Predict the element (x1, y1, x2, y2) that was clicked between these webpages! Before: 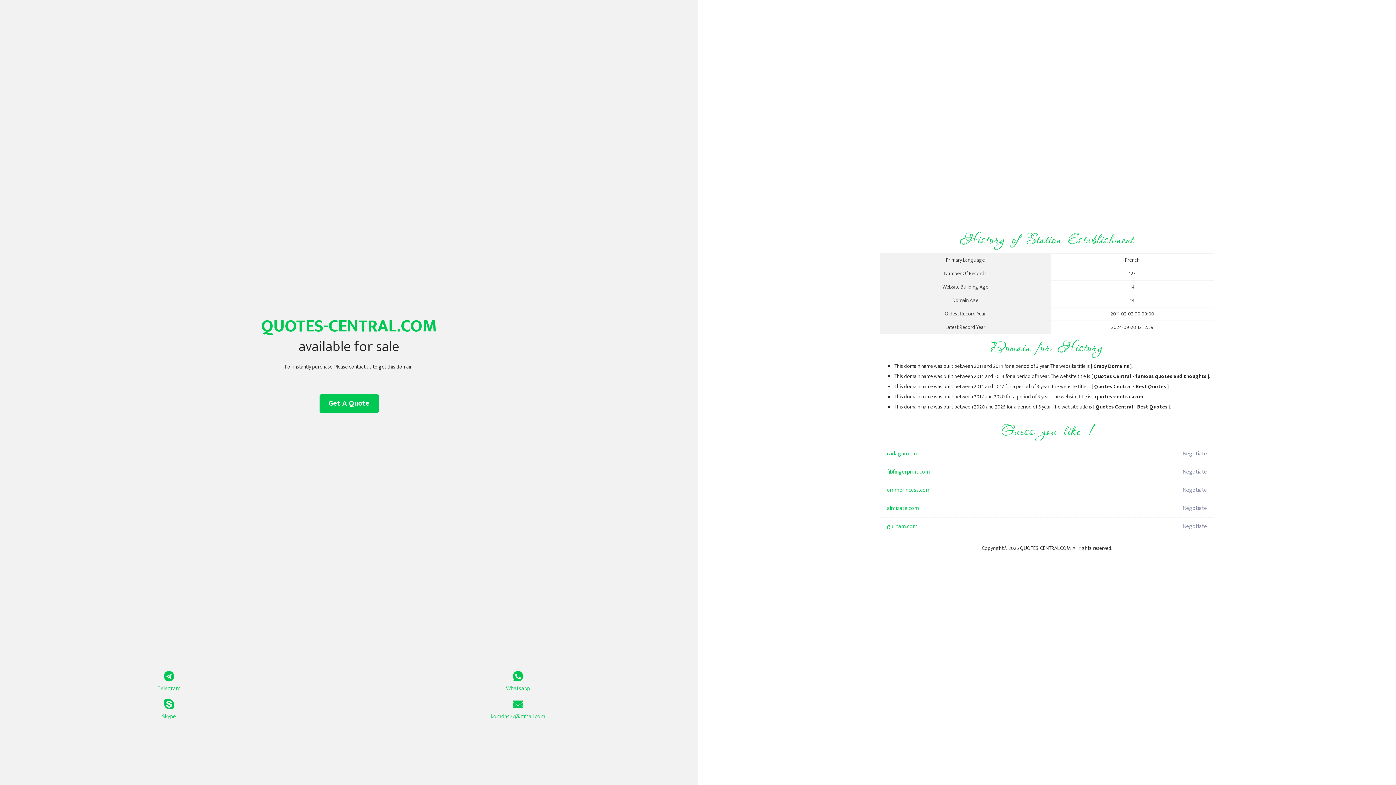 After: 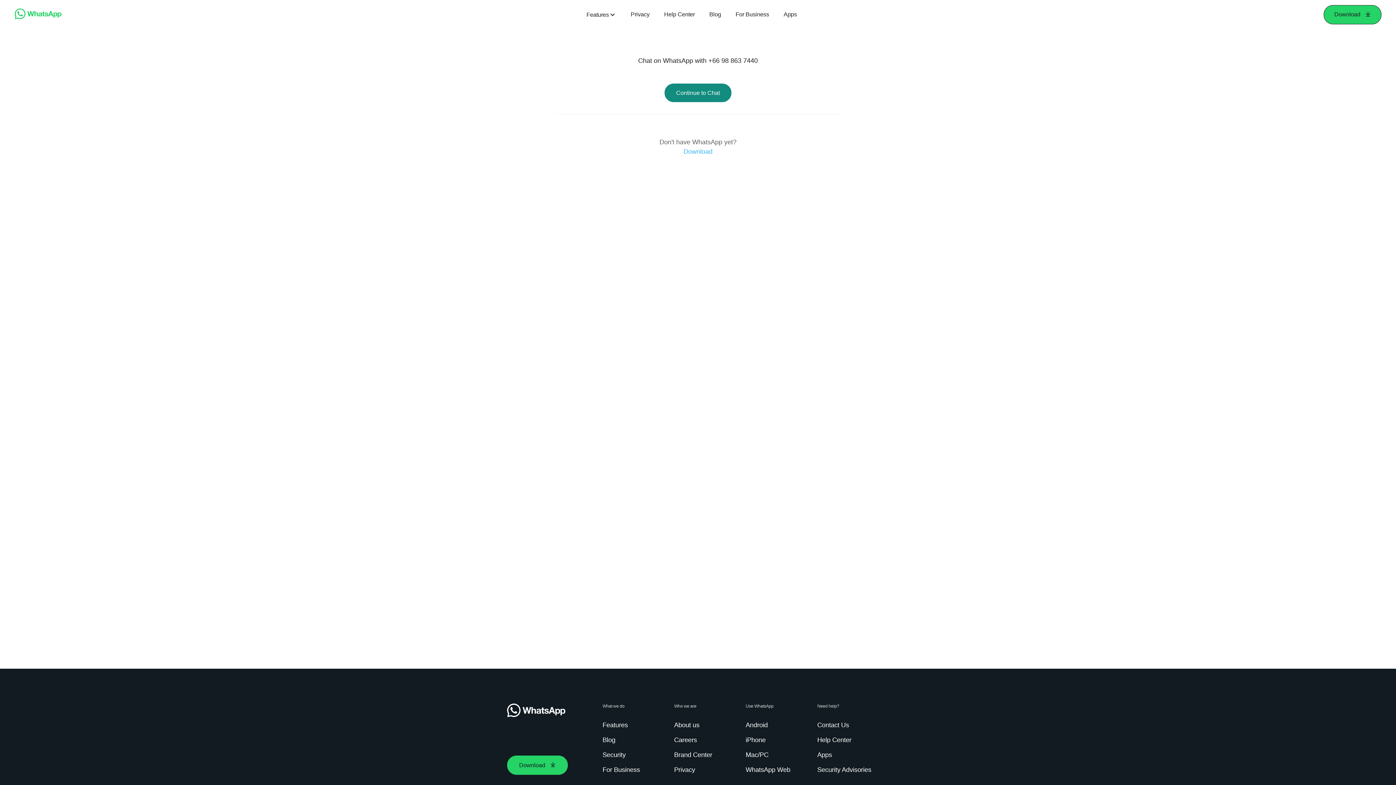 Action: label: Whatsapp bbox: (349, 671, 687, 693)